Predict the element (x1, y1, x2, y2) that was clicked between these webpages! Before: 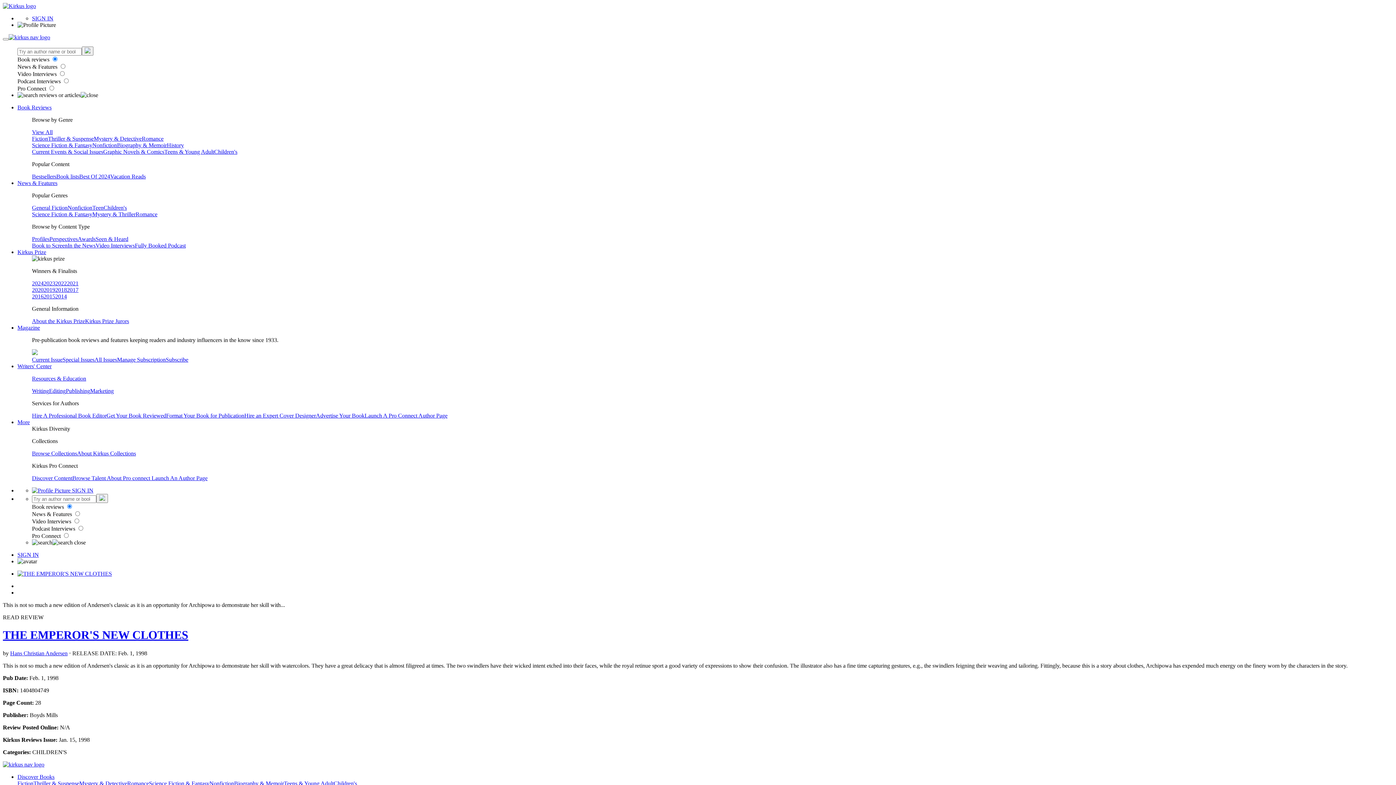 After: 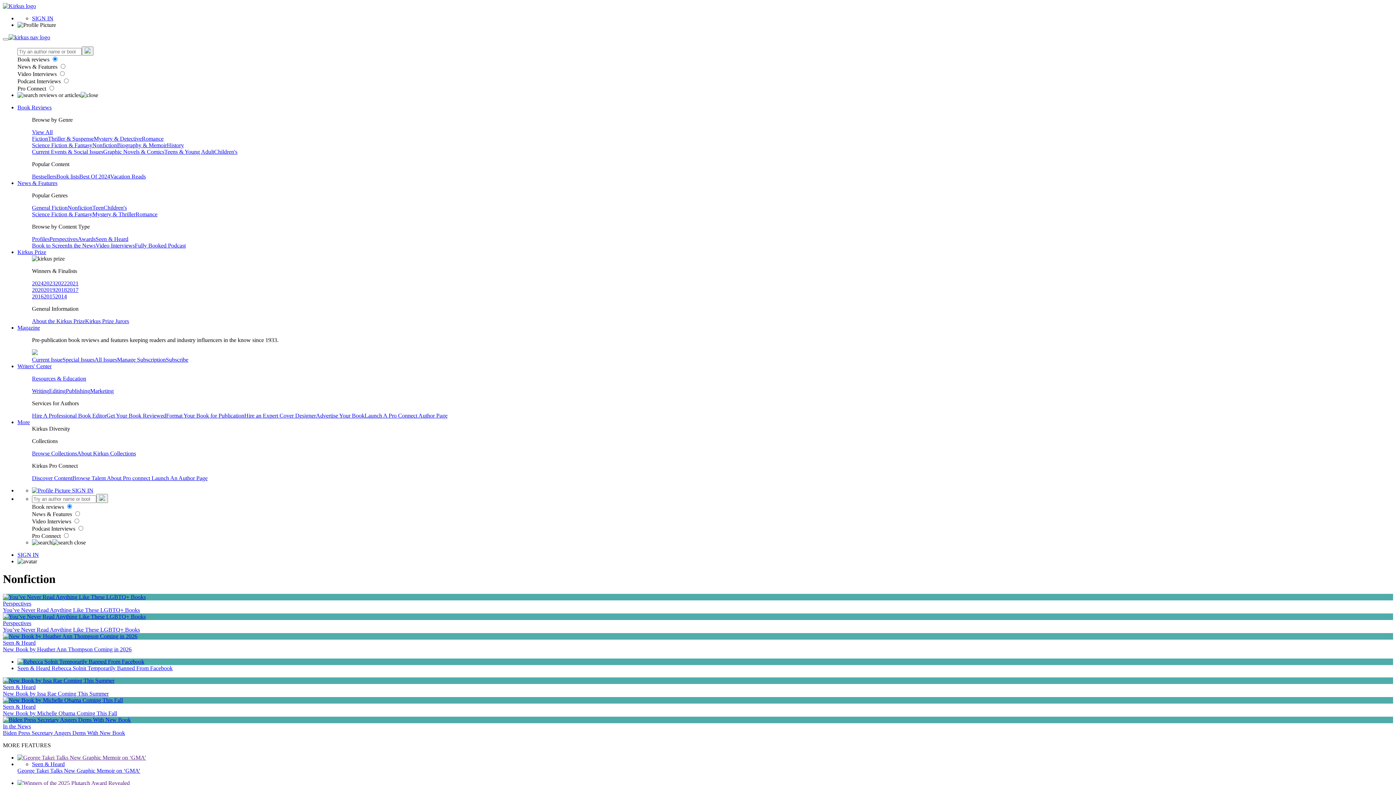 Action: bbox: (67, 204, 92, 210) label: Nonfiction